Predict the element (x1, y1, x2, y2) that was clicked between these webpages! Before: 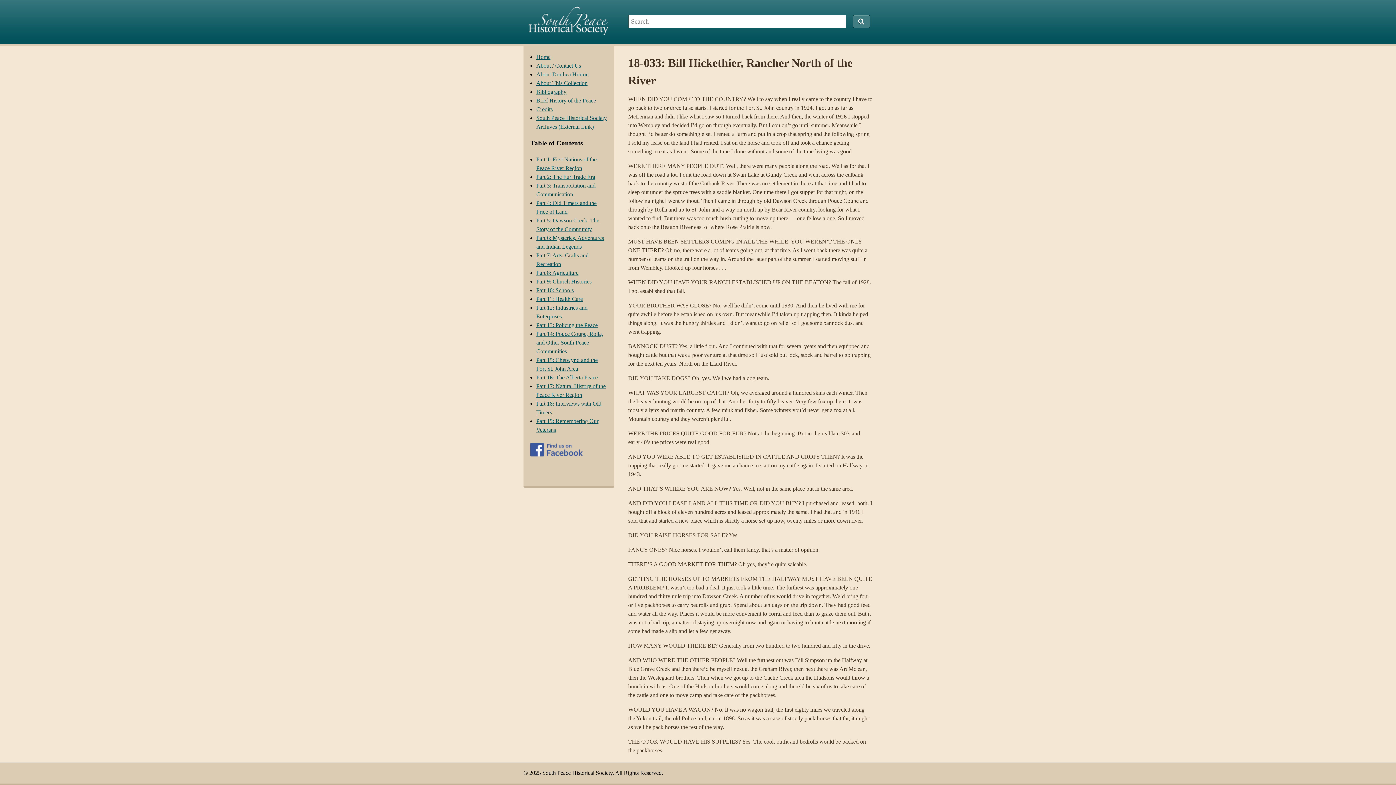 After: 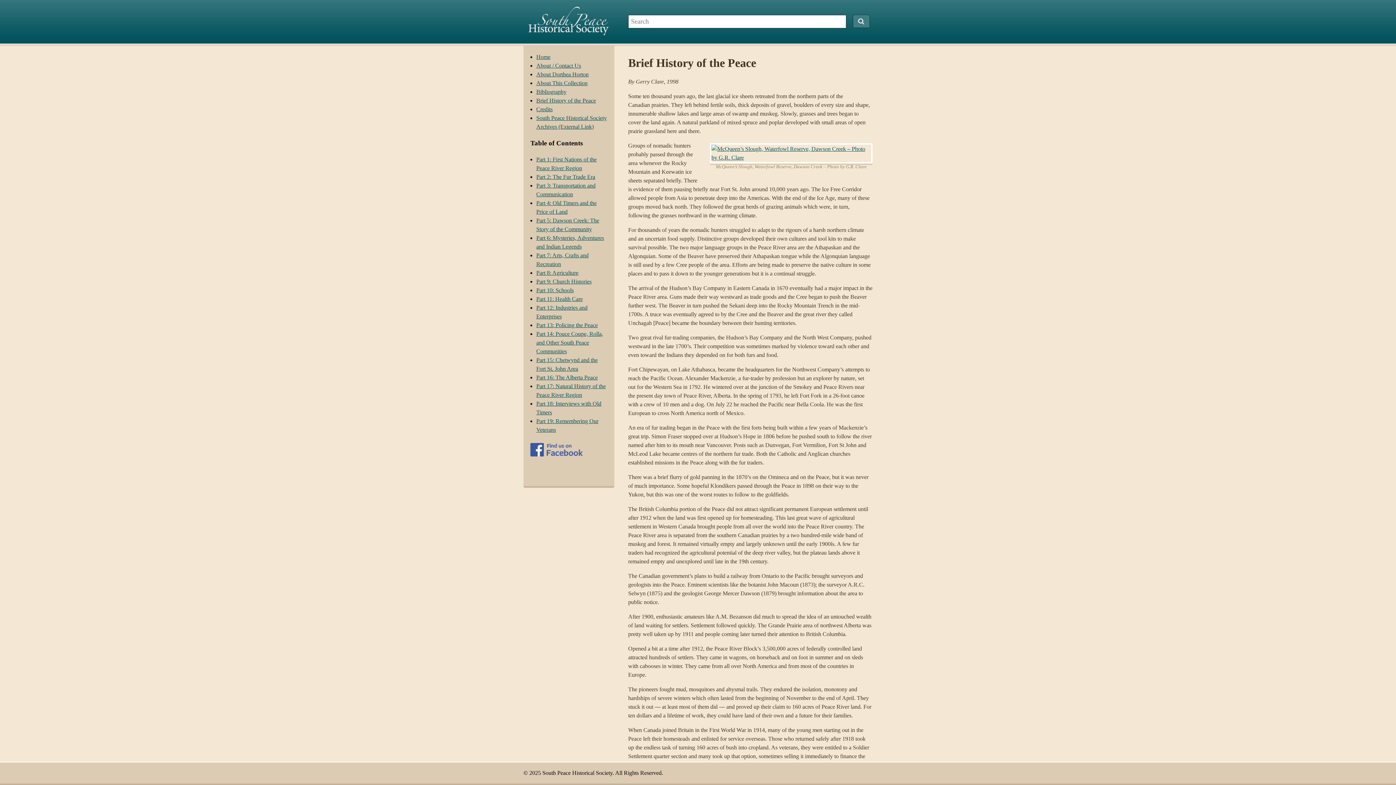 Action: label: Brief History of the Peace bbox: (536, 97, 596, 103)